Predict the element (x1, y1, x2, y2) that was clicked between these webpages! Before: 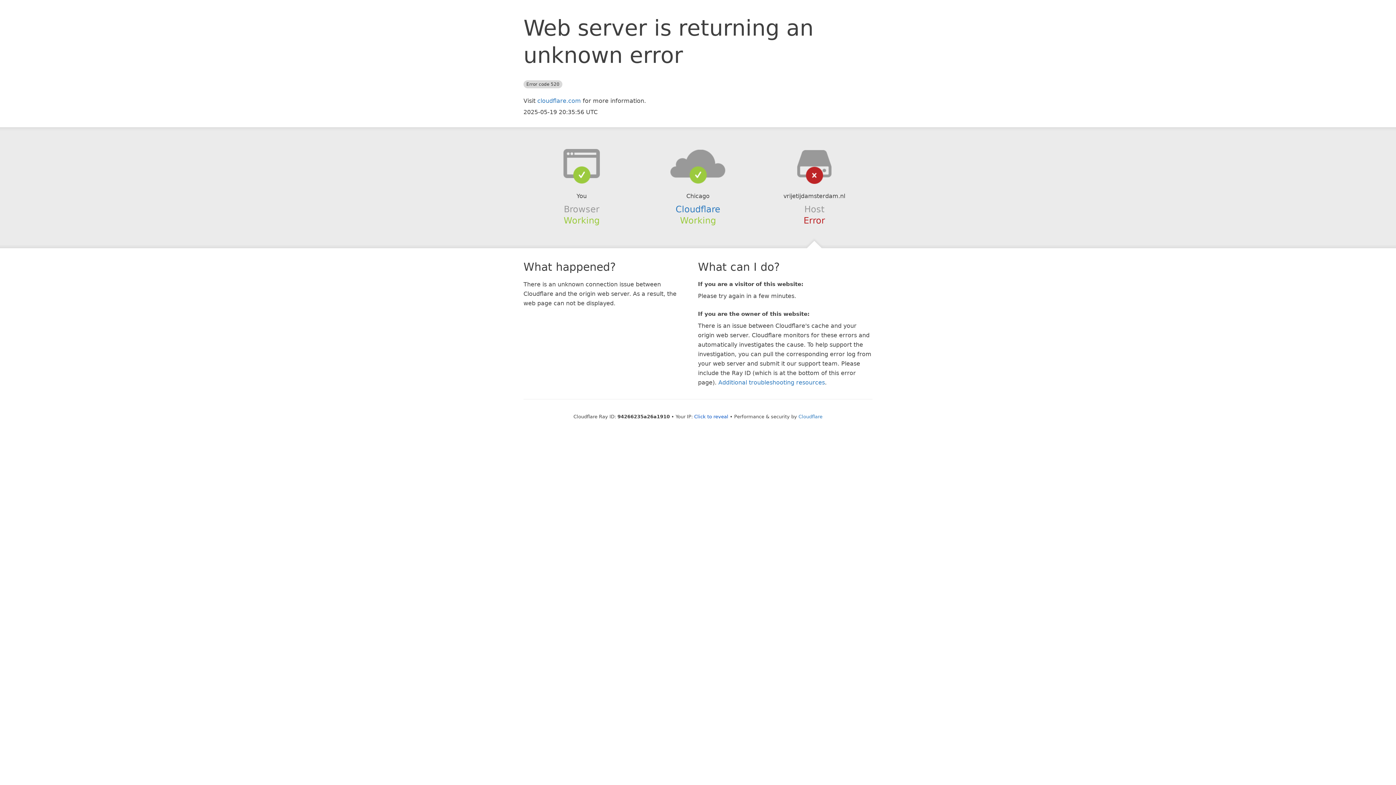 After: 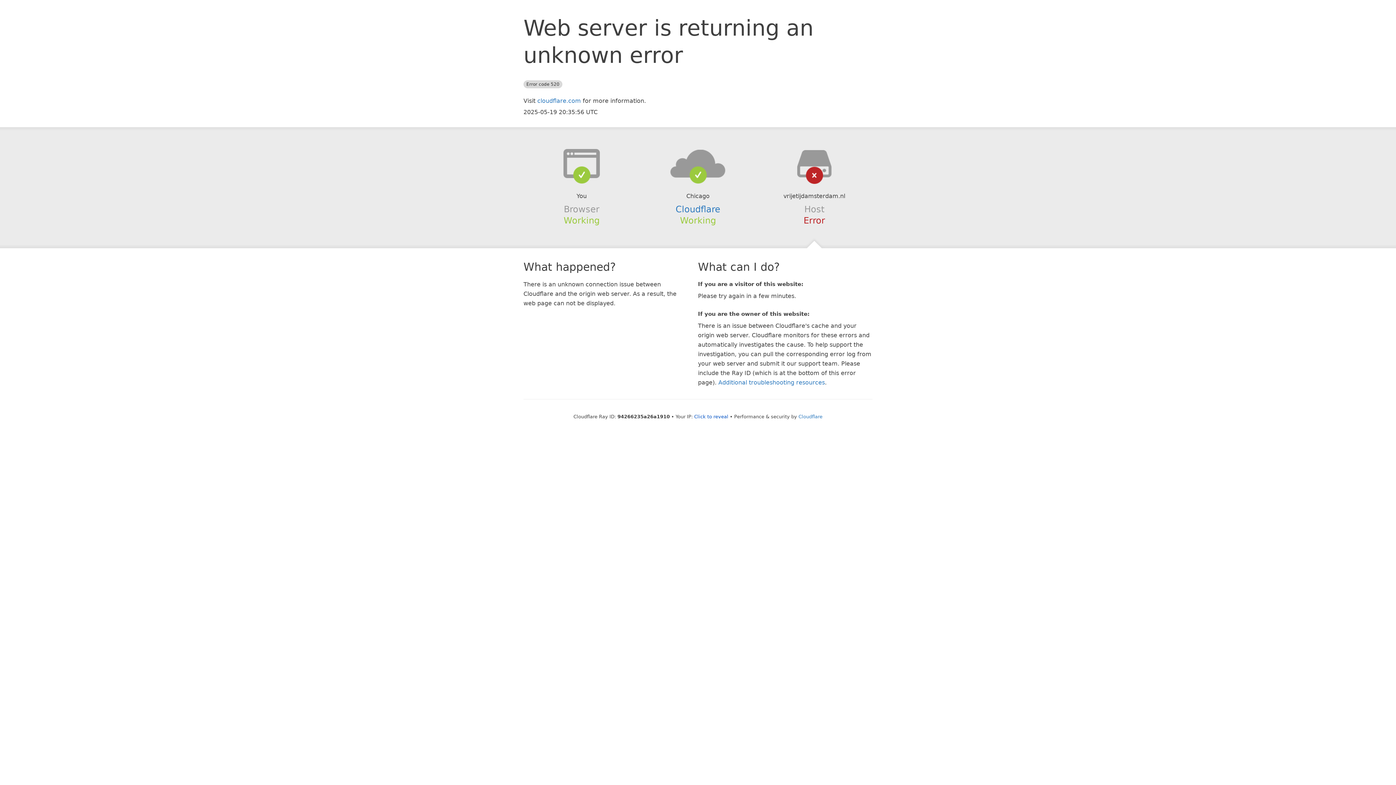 Action: bbox: (639, 148, 756, 178)